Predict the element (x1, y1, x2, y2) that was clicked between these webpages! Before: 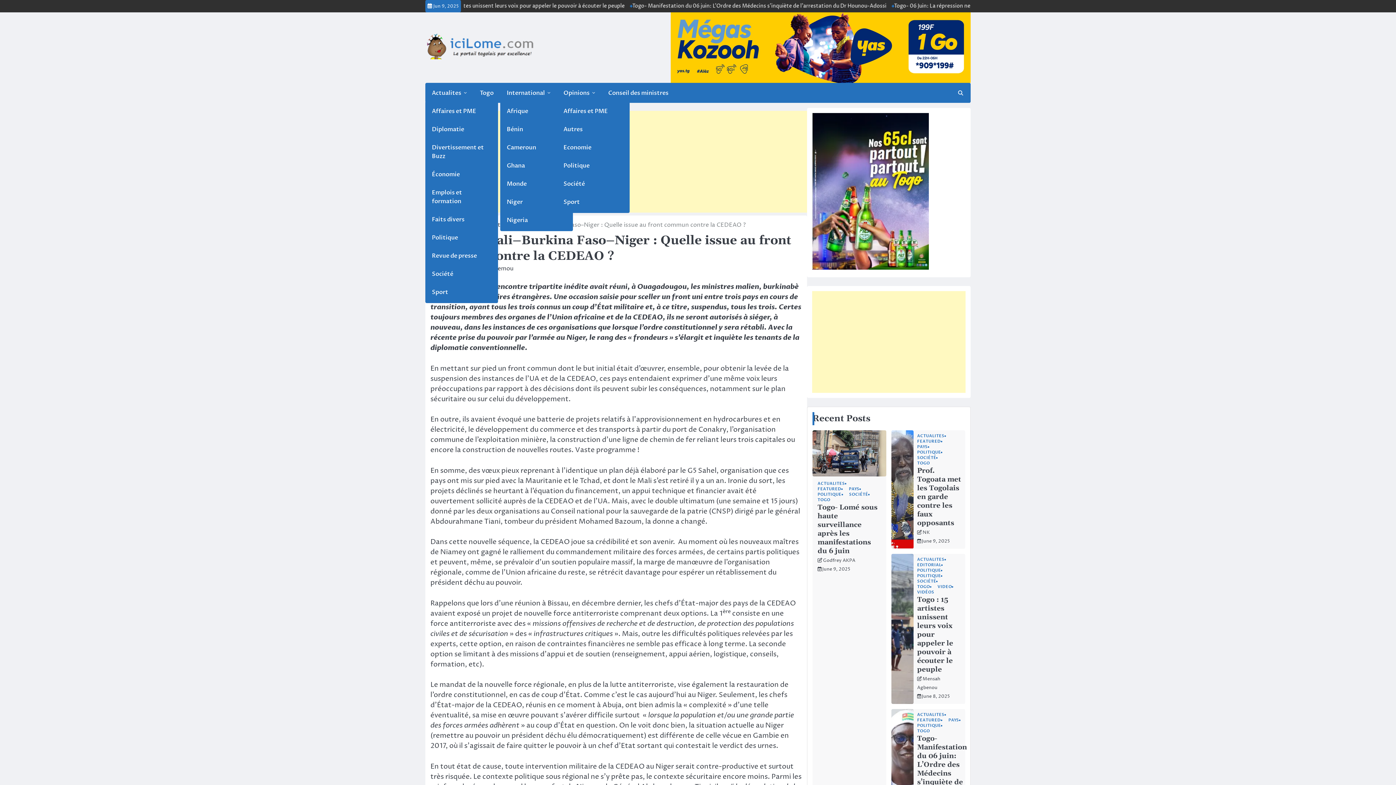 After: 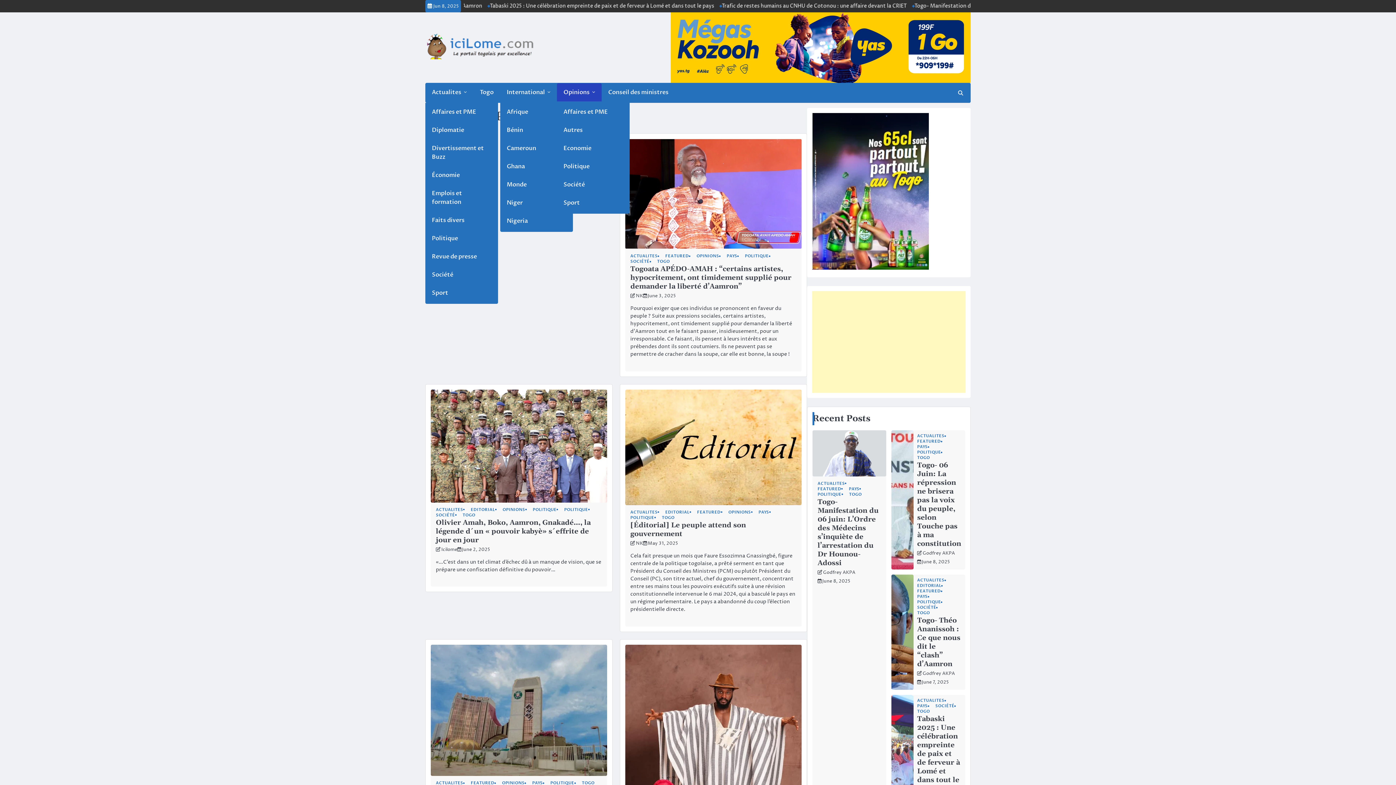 Action: bbox: (557, 83, 601, 102) label: Opinions